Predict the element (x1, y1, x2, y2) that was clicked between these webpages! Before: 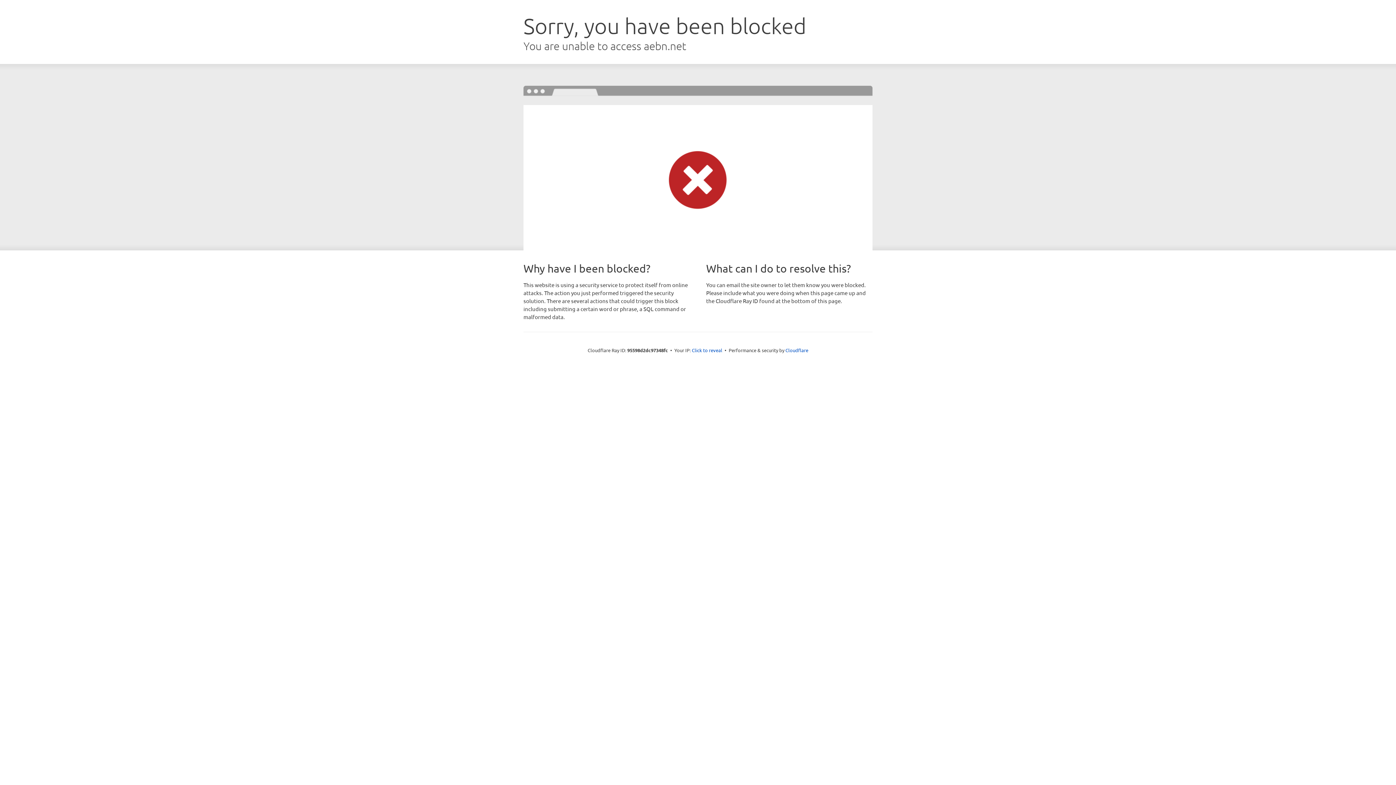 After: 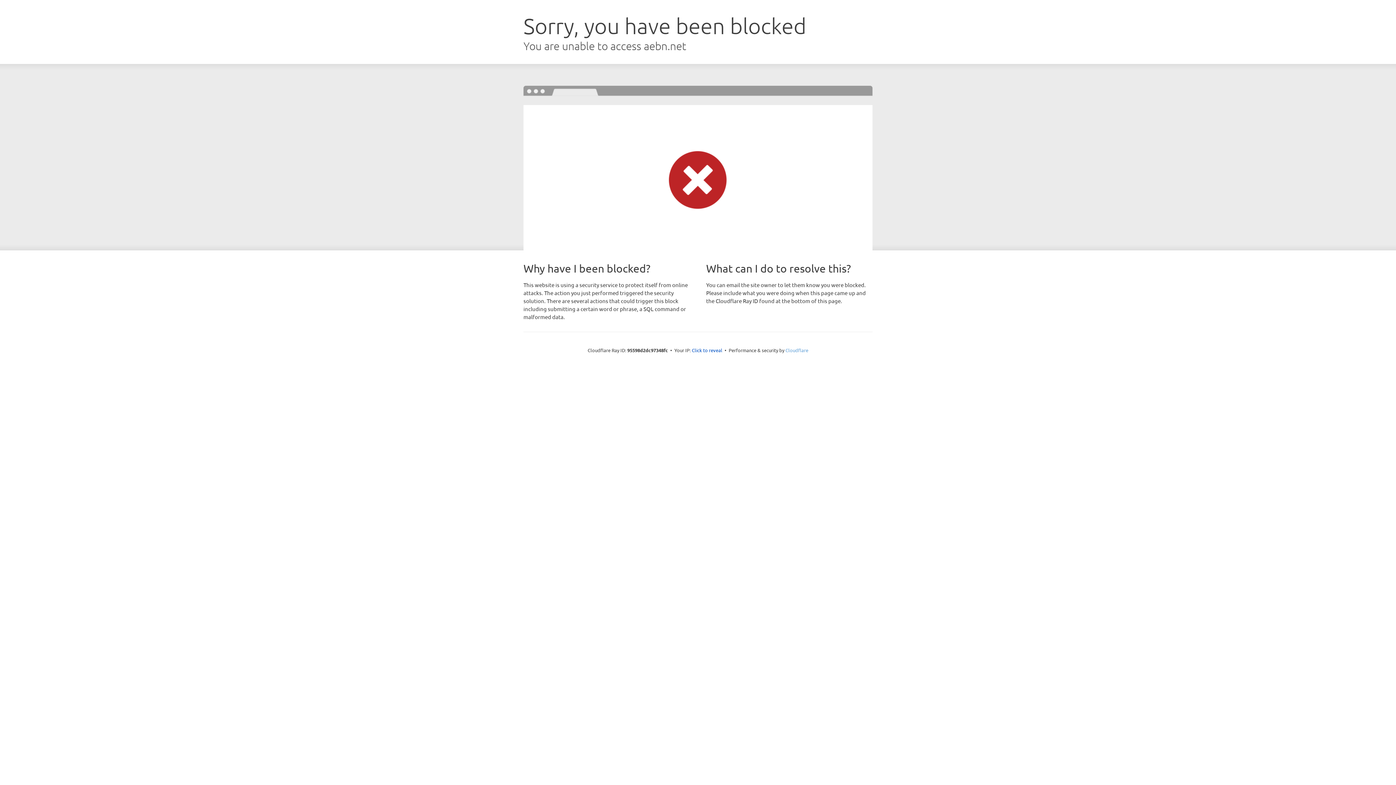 Action: label: Cloudflare bbox: (785, 347, 808, 353)